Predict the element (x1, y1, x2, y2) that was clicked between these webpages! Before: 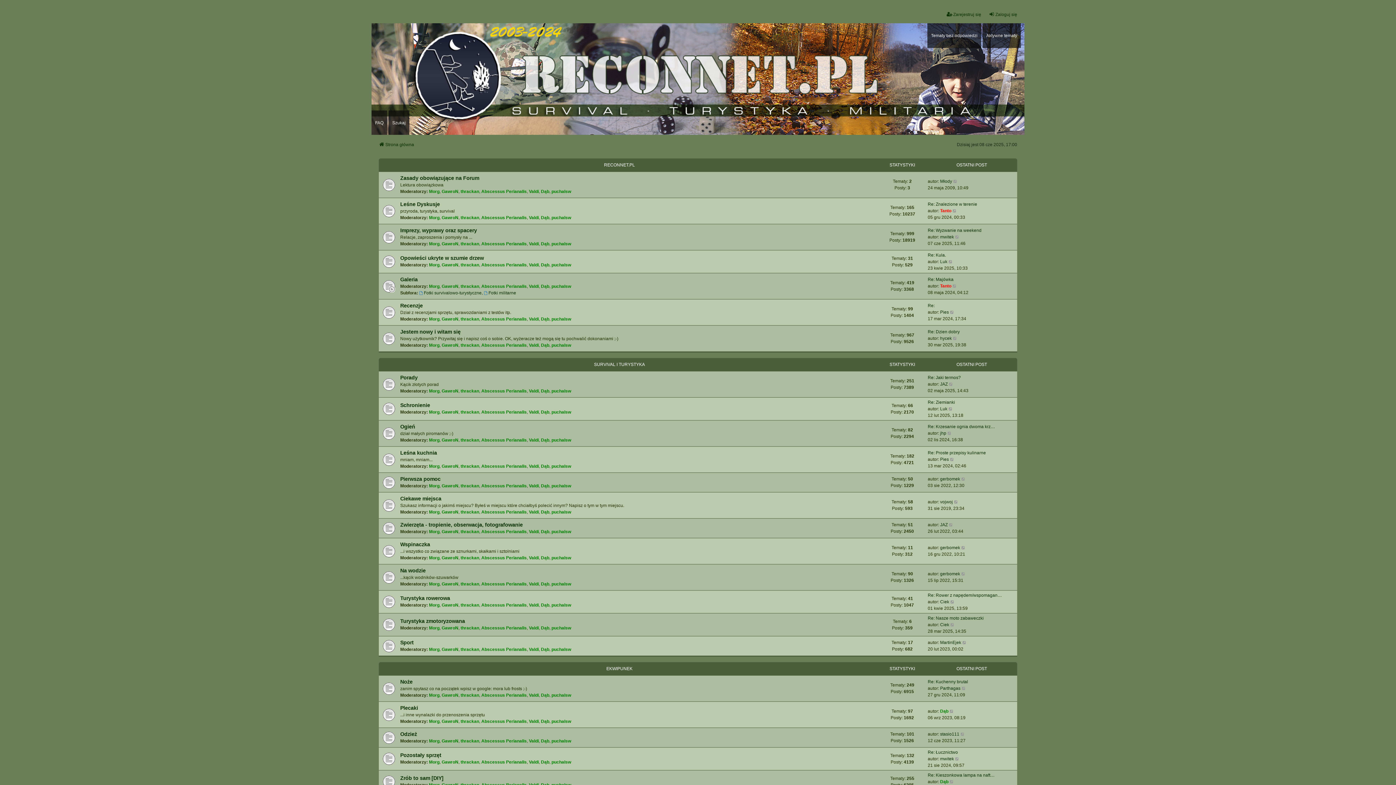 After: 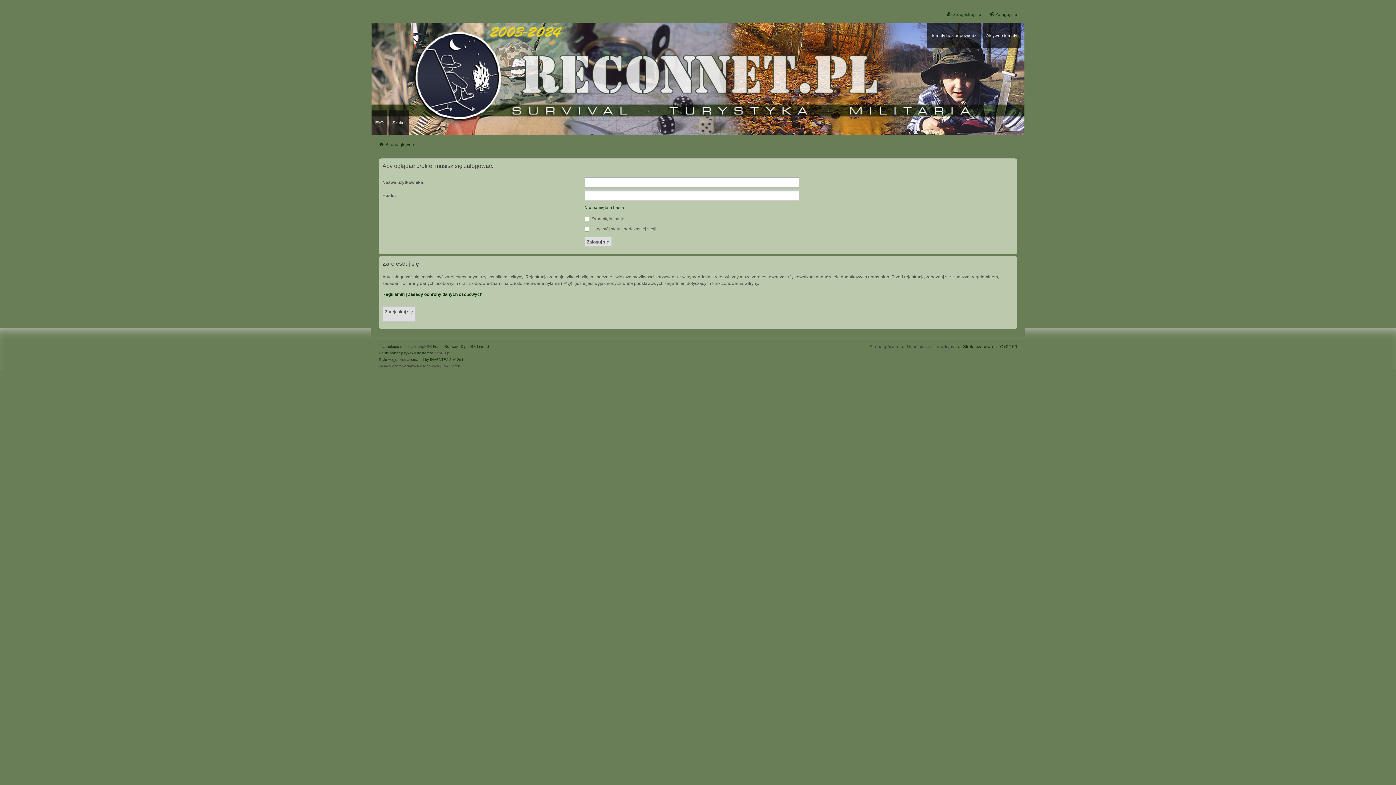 Action: bbox: (940, 639, 961, 646) label: MartinEjek